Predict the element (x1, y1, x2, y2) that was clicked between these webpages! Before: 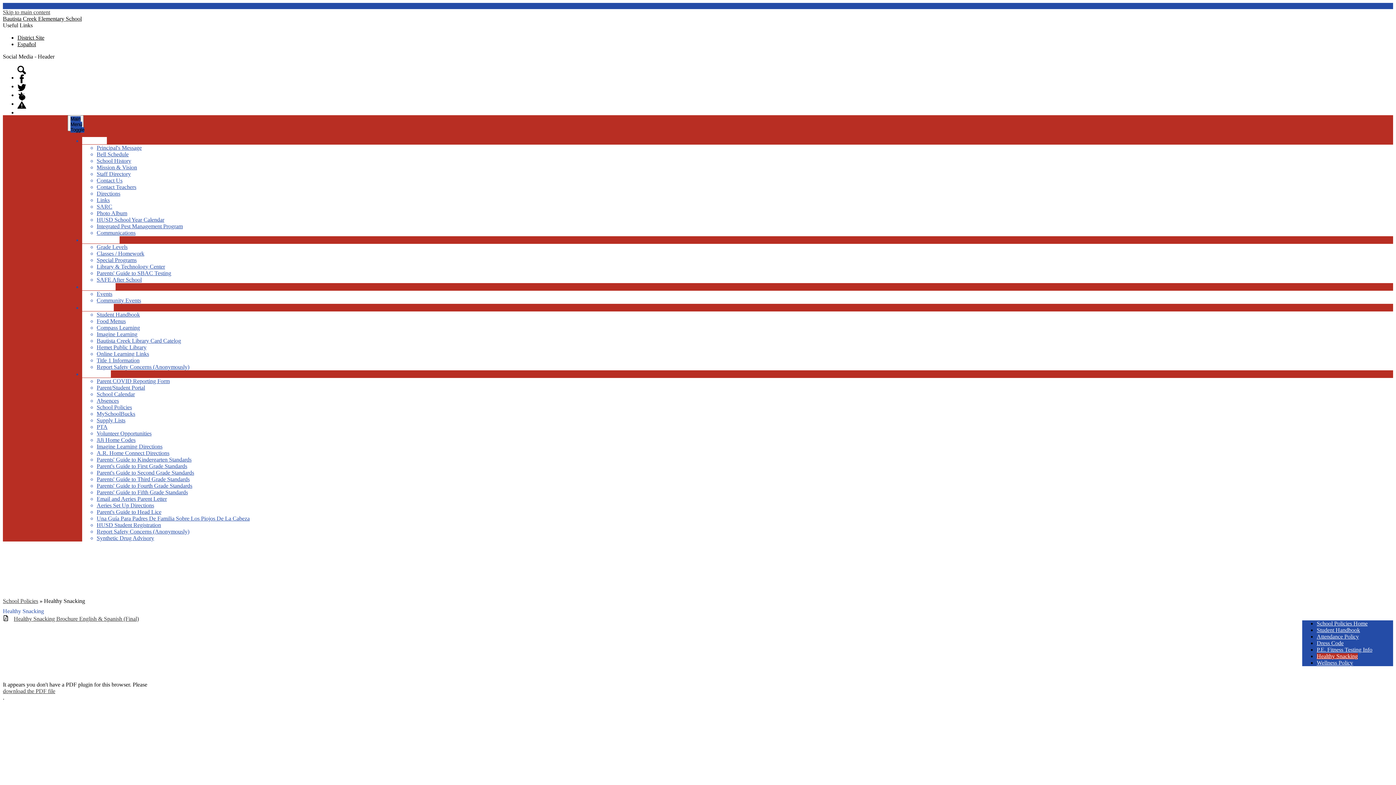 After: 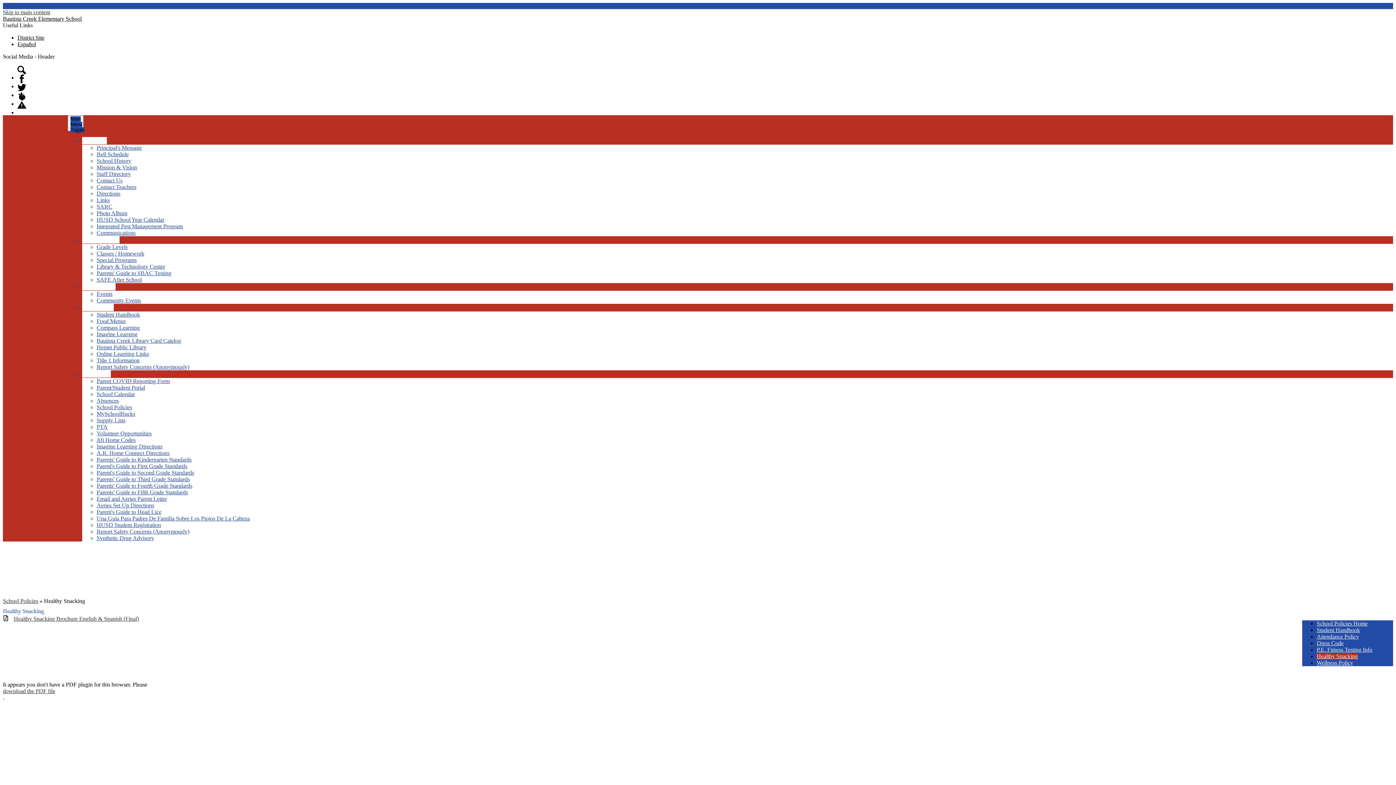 Action: label: Twitter bbox: (17, 83, 26, 92)